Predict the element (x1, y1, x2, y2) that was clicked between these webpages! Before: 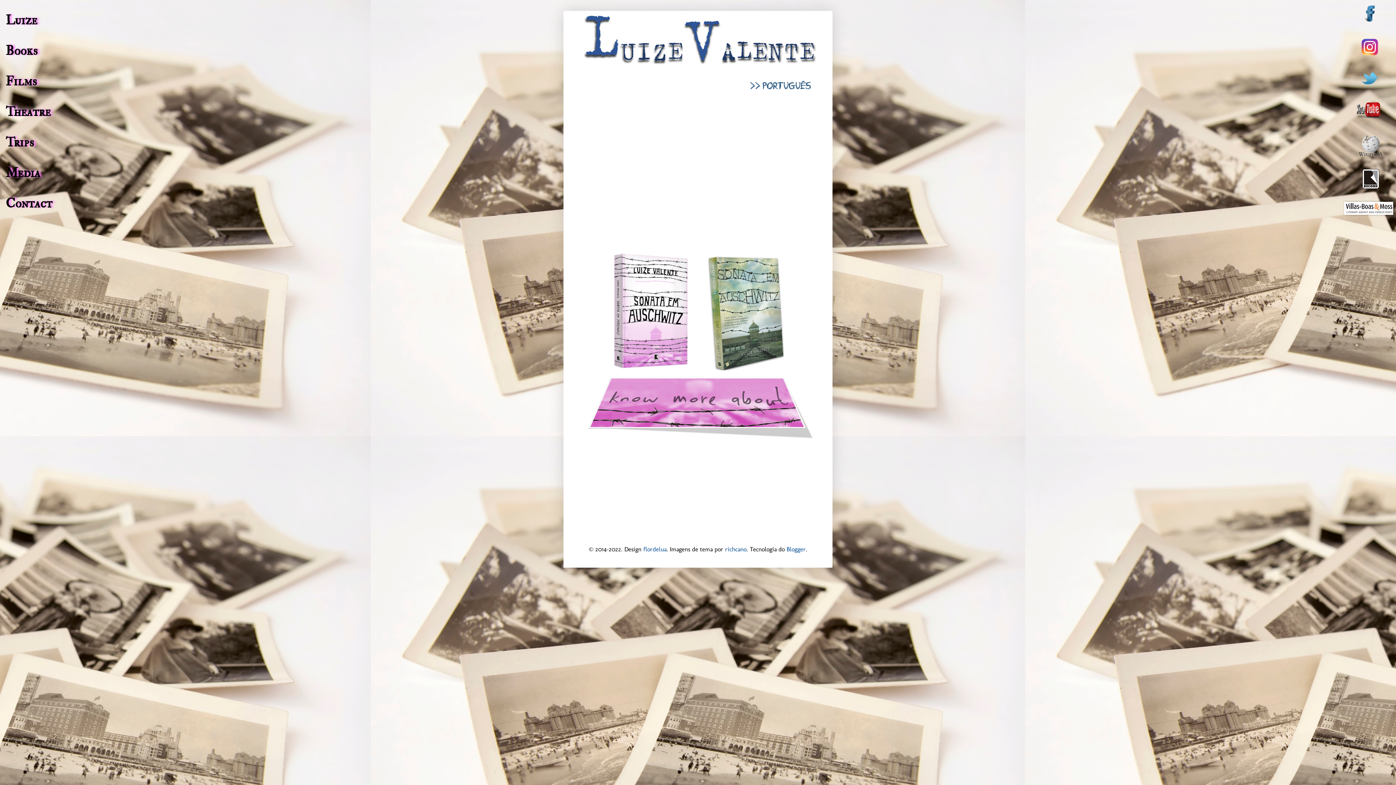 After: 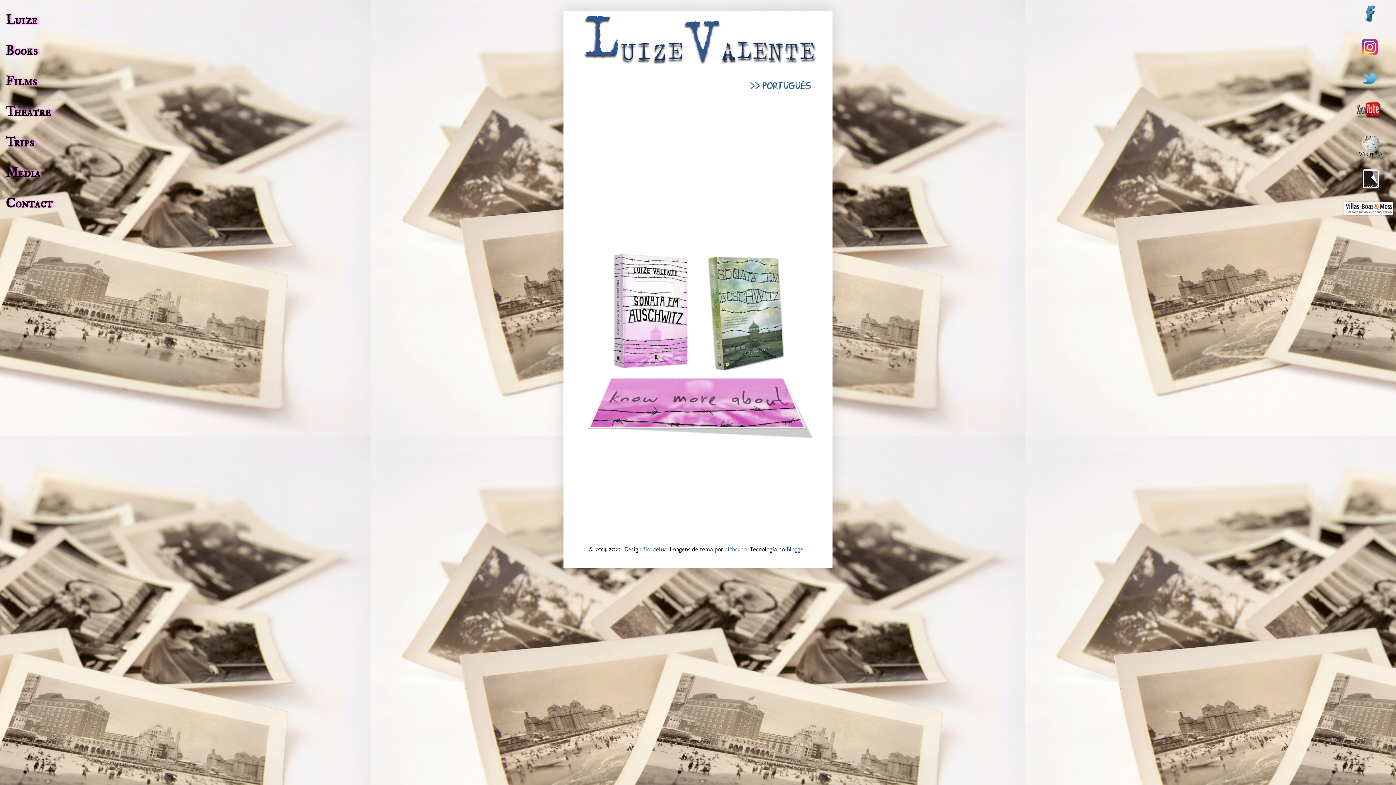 Action: bbox: (1362, 5, 1378, 24)